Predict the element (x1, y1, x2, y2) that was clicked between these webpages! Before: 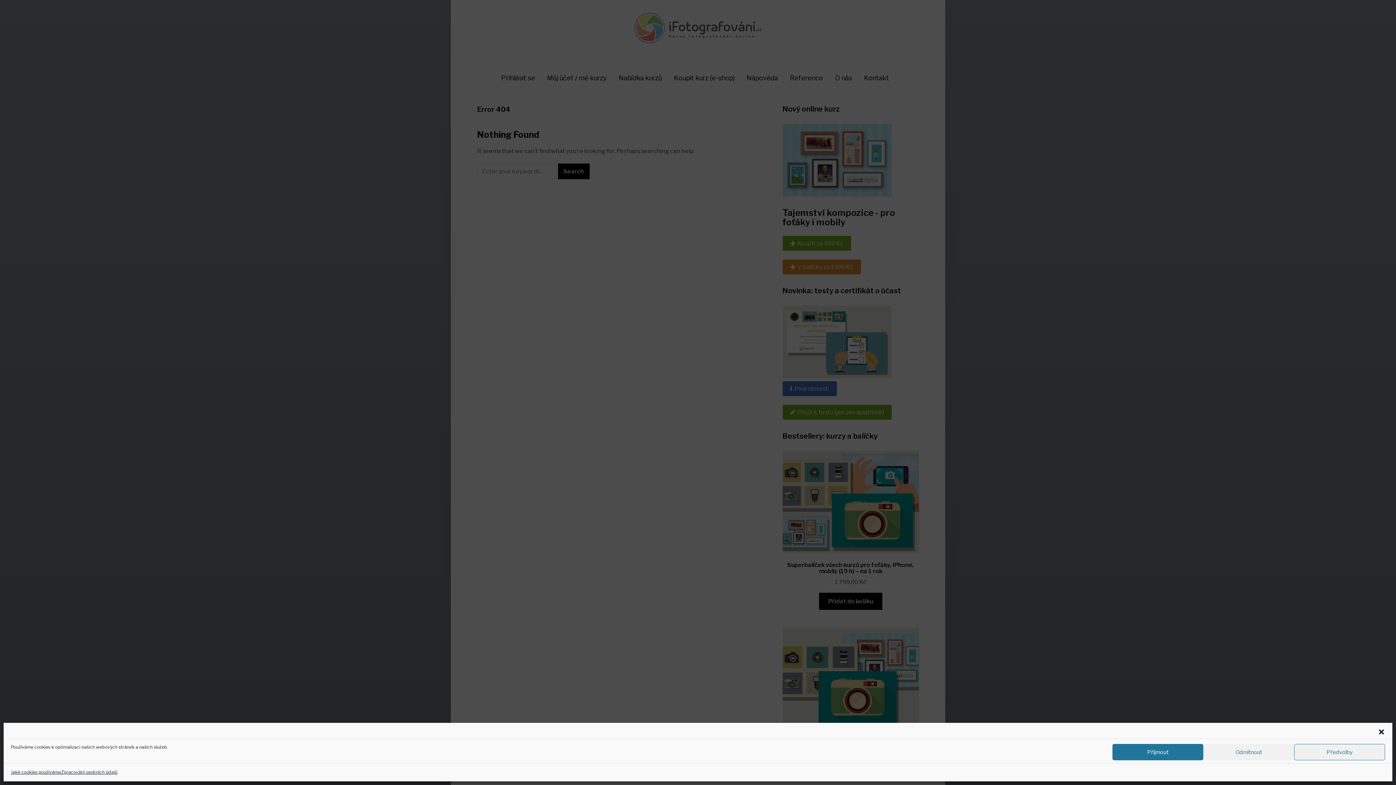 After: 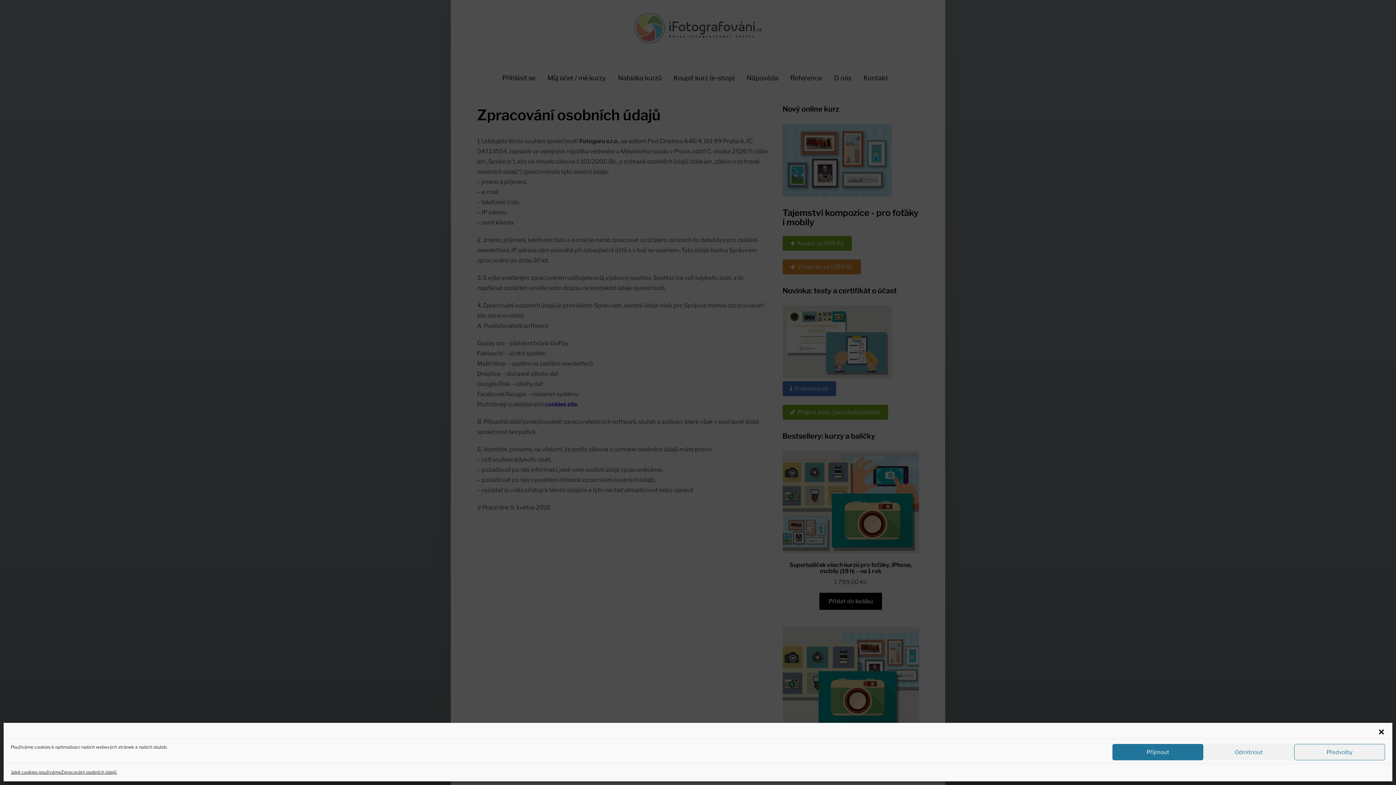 Action: bbox: (61, 769, 117, 776) label: Zpracování osobních údajů